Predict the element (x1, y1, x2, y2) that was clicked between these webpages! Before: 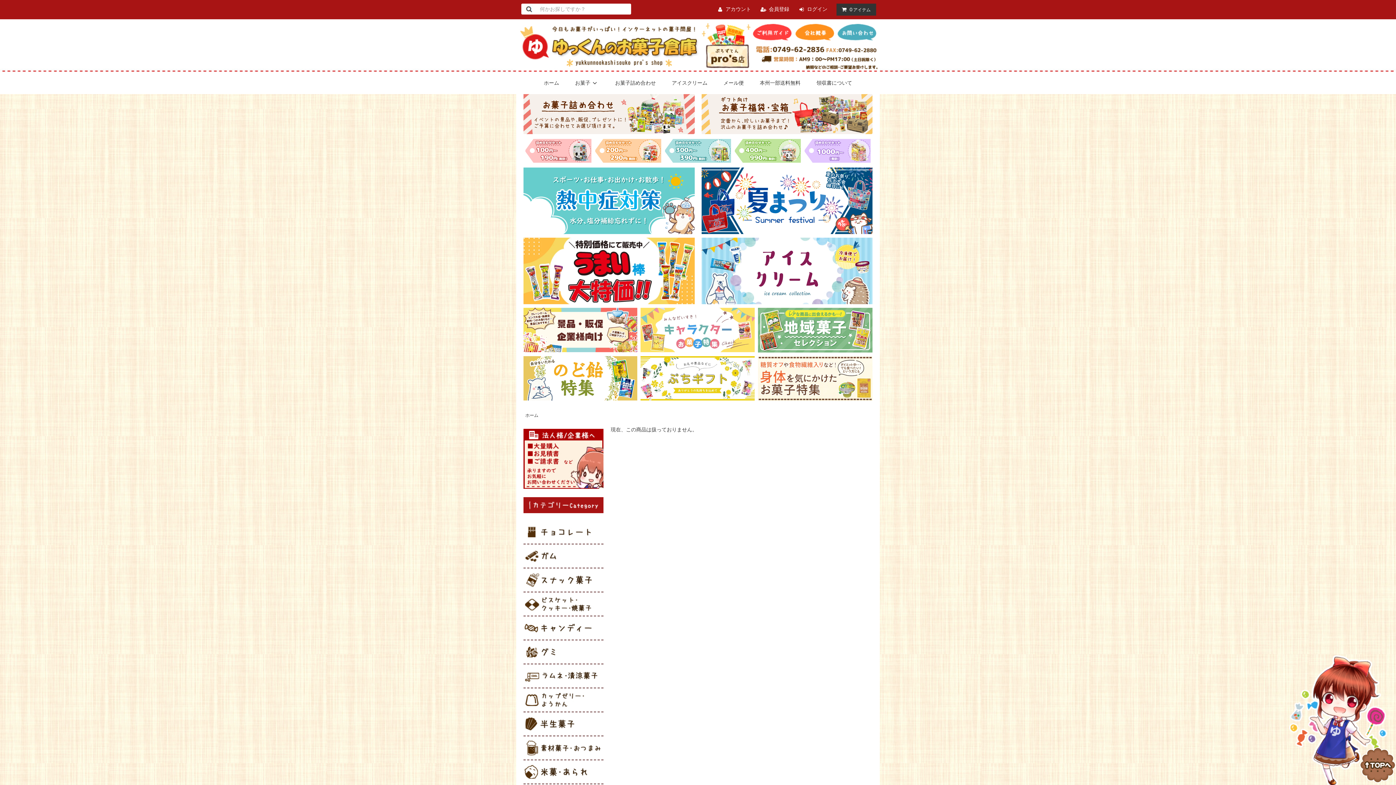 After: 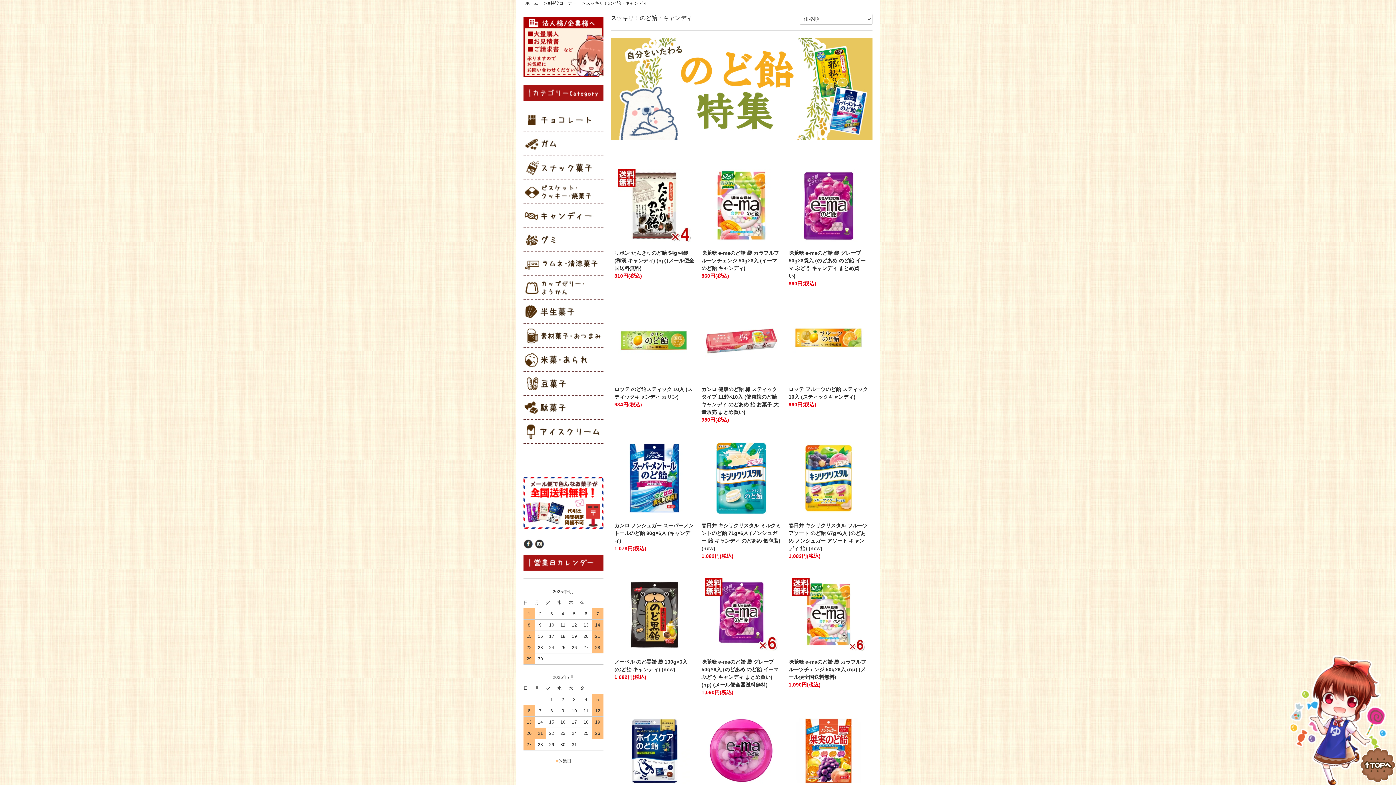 Action: bbox: (523, 375, 637, 380)